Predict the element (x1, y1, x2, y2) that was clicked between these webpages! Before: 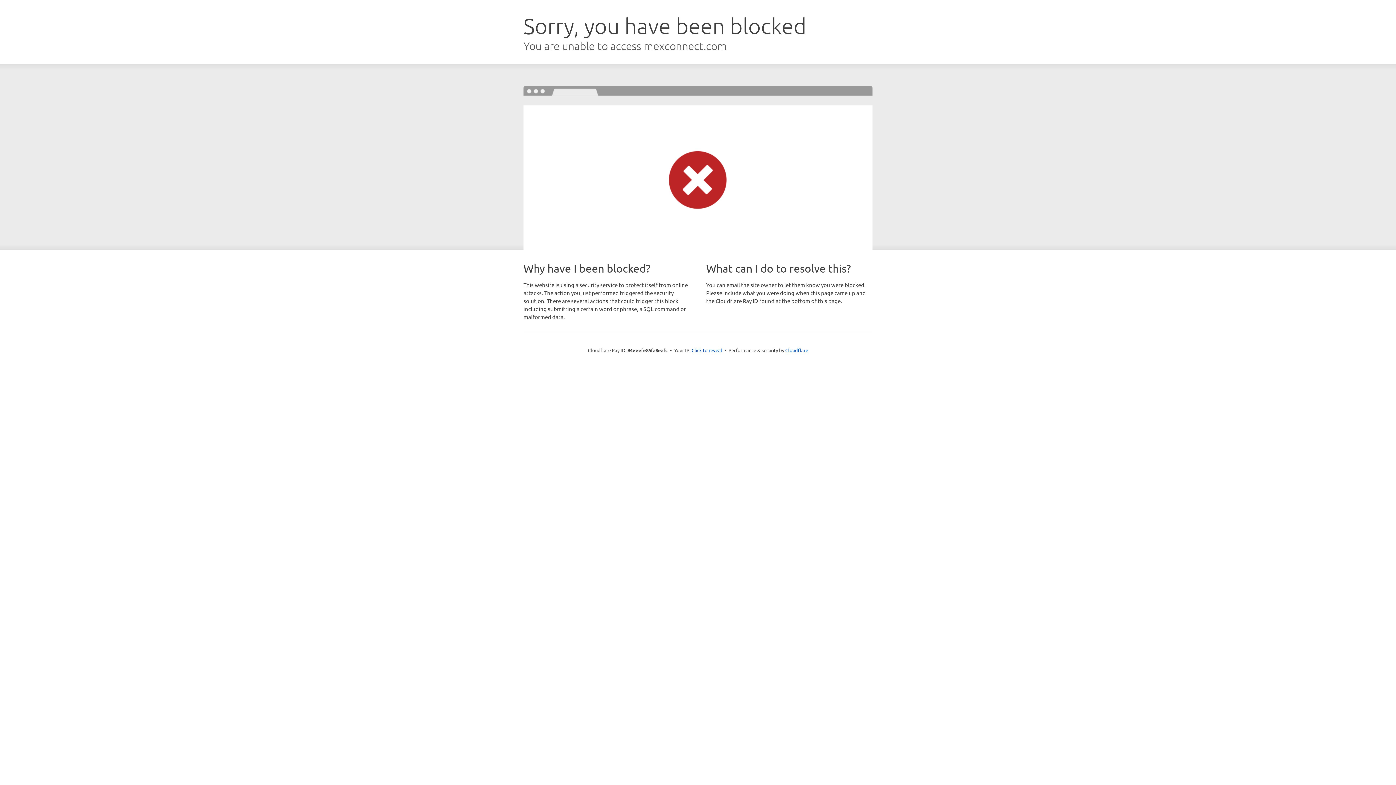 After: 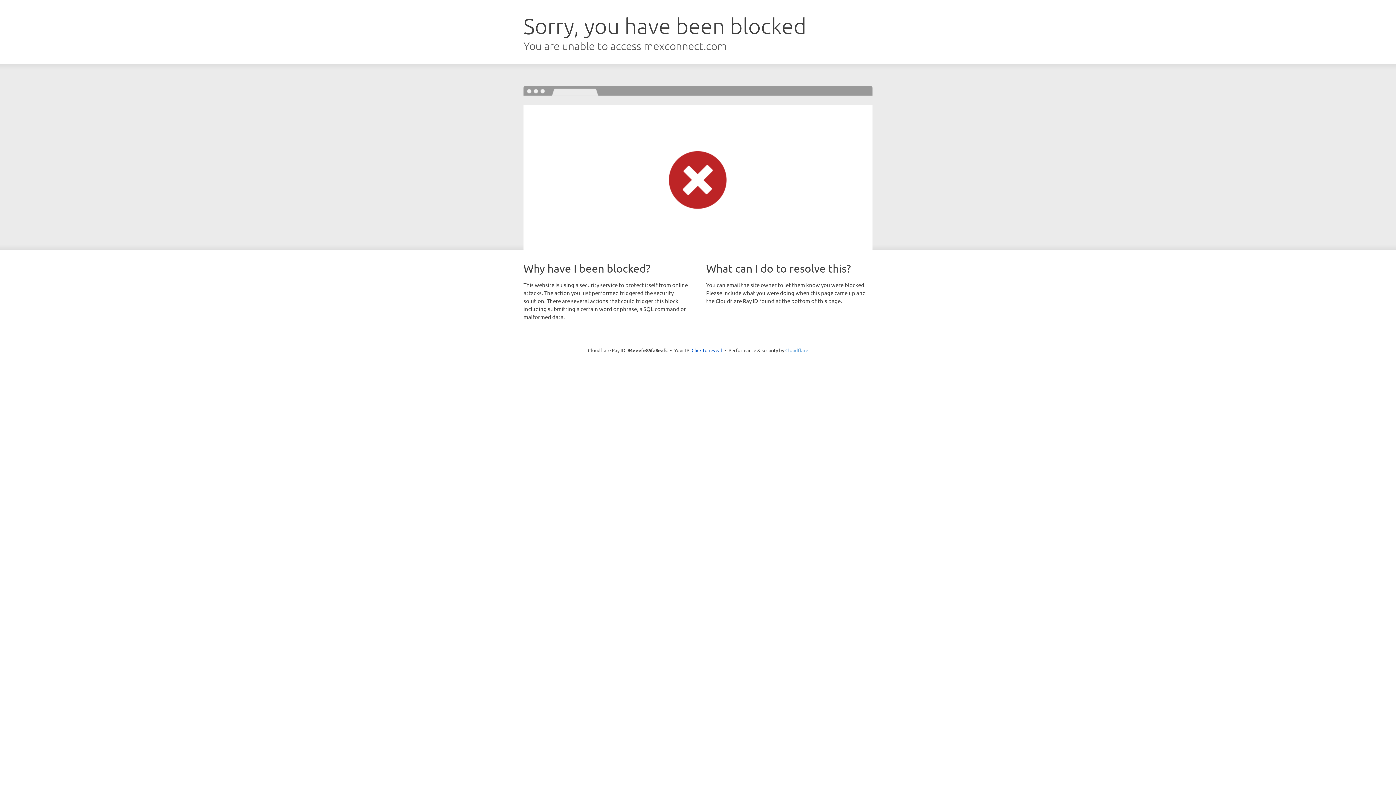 Action: label: Cloudflare bbox: (785, 347, 808, 353)